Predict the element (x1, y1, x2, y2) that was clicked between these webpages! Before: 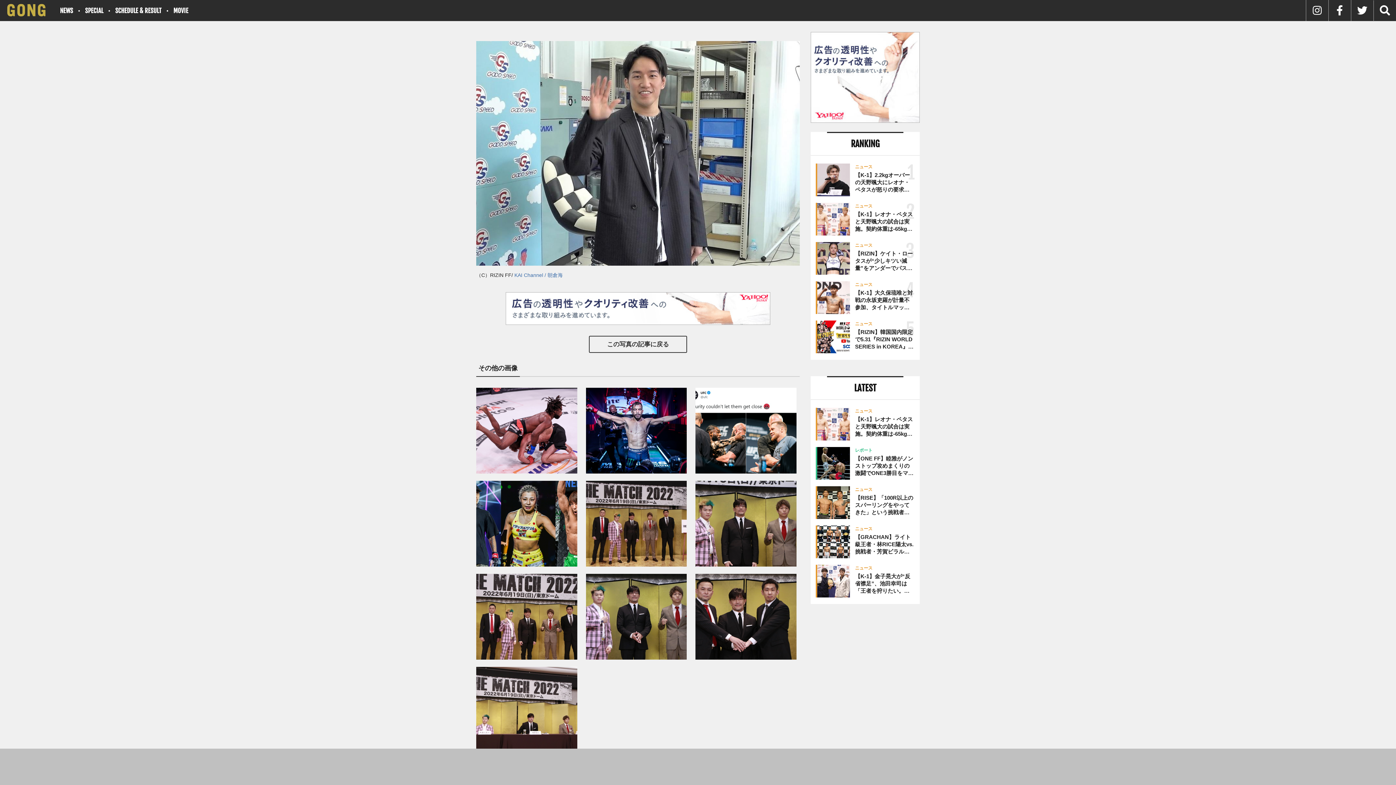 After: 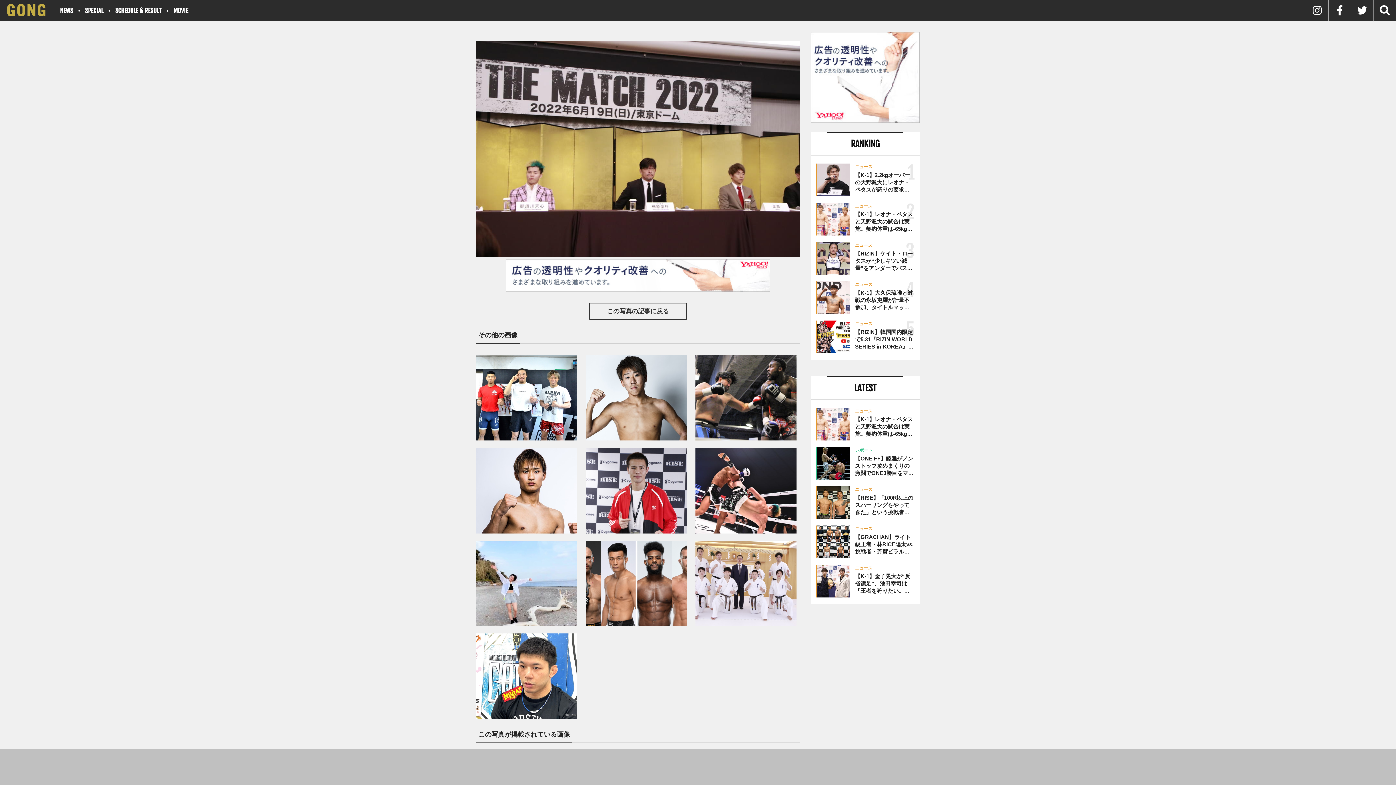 Action: bbox: (476, 667, 577, 753)